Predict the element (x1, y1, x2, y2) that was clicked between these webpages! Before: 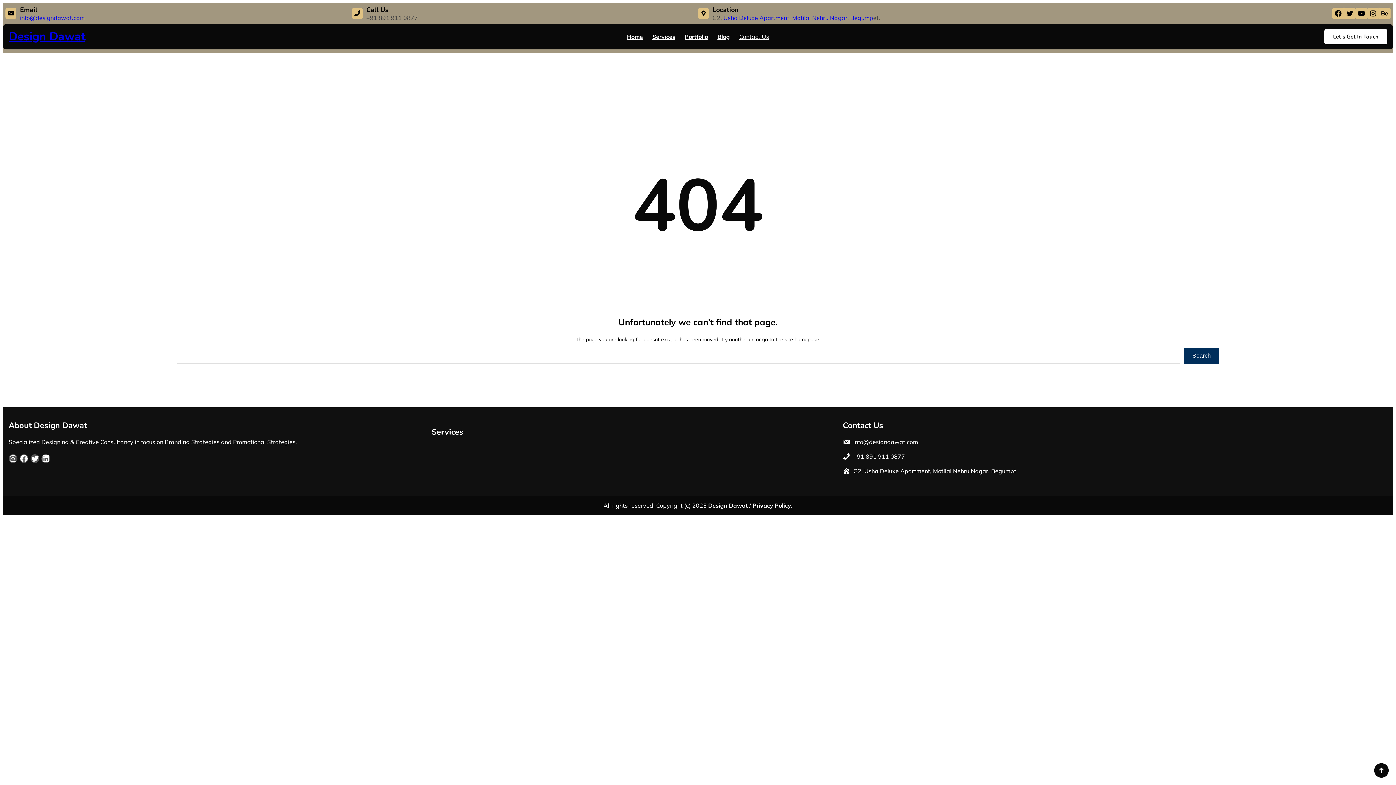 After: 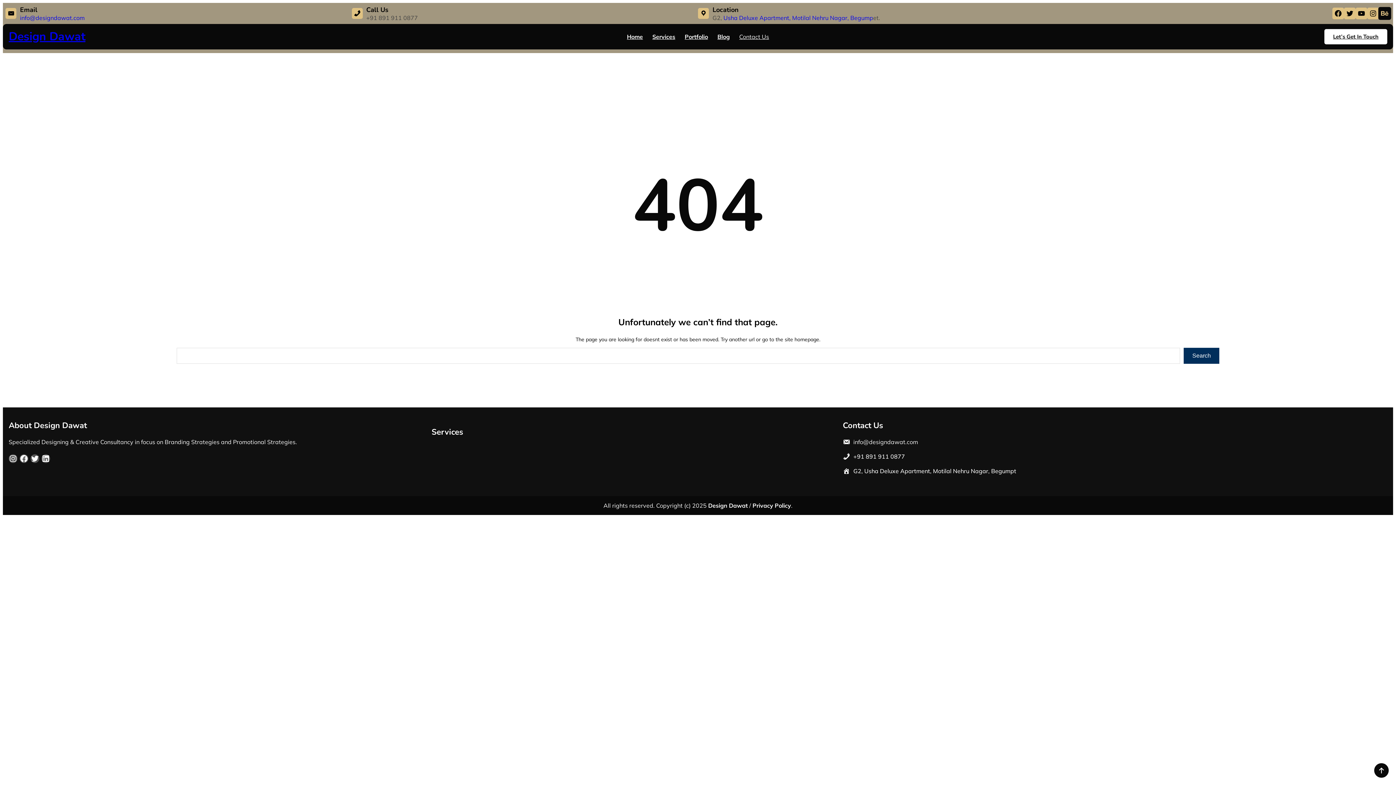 Action: label: Behance bbox: (1379, 7, 1390, 19)